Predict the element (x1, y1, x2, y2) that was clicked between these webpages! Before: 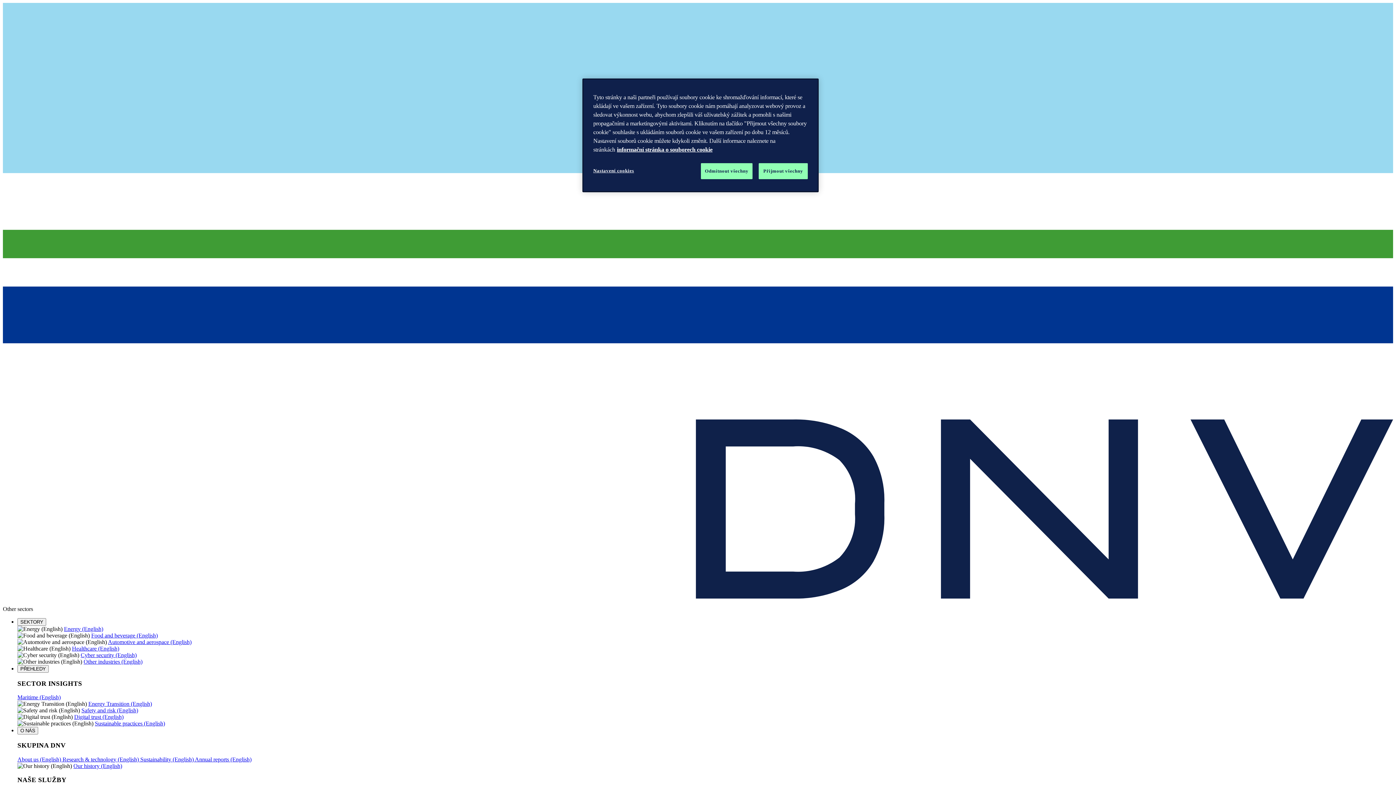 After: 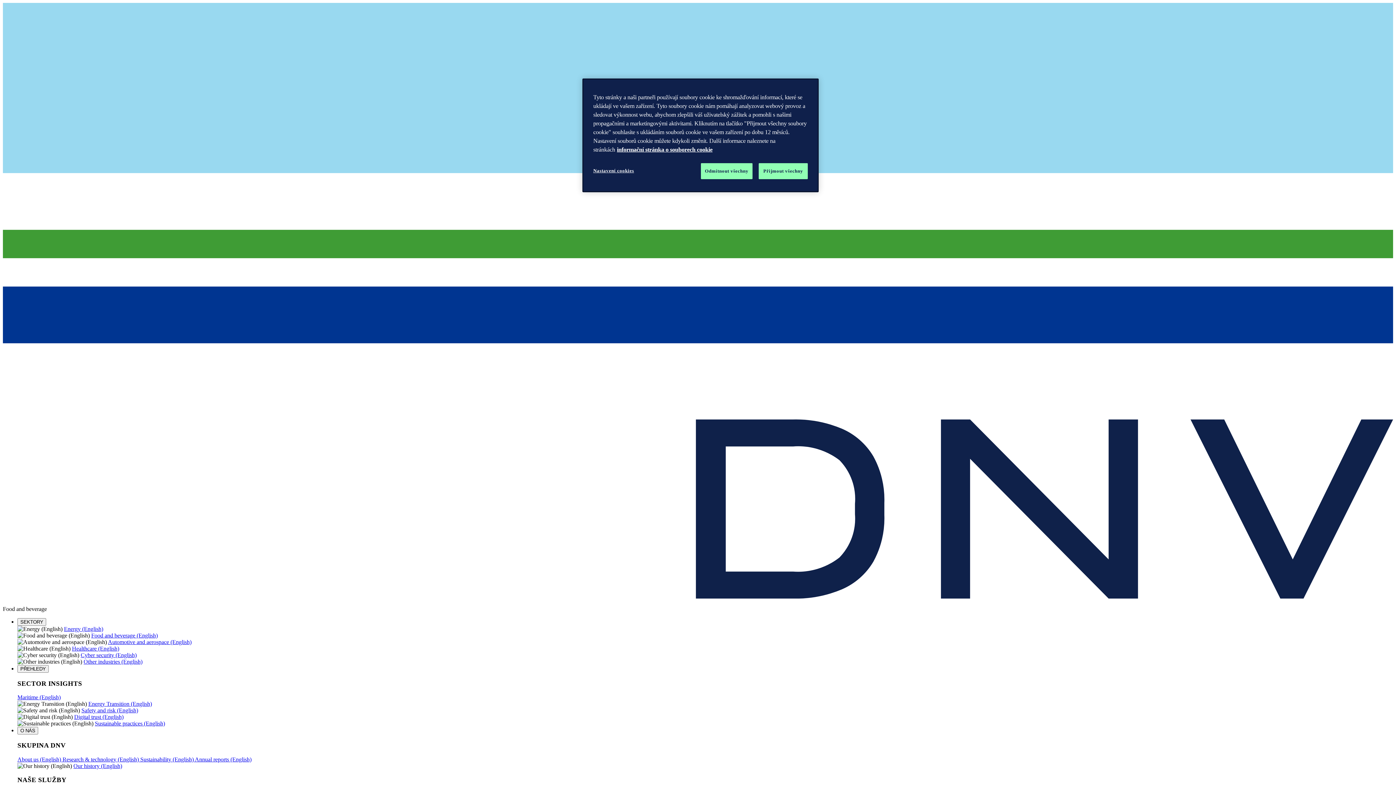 Action: bbox: (91, 632, 157, 638) label: Food and beverage (English)